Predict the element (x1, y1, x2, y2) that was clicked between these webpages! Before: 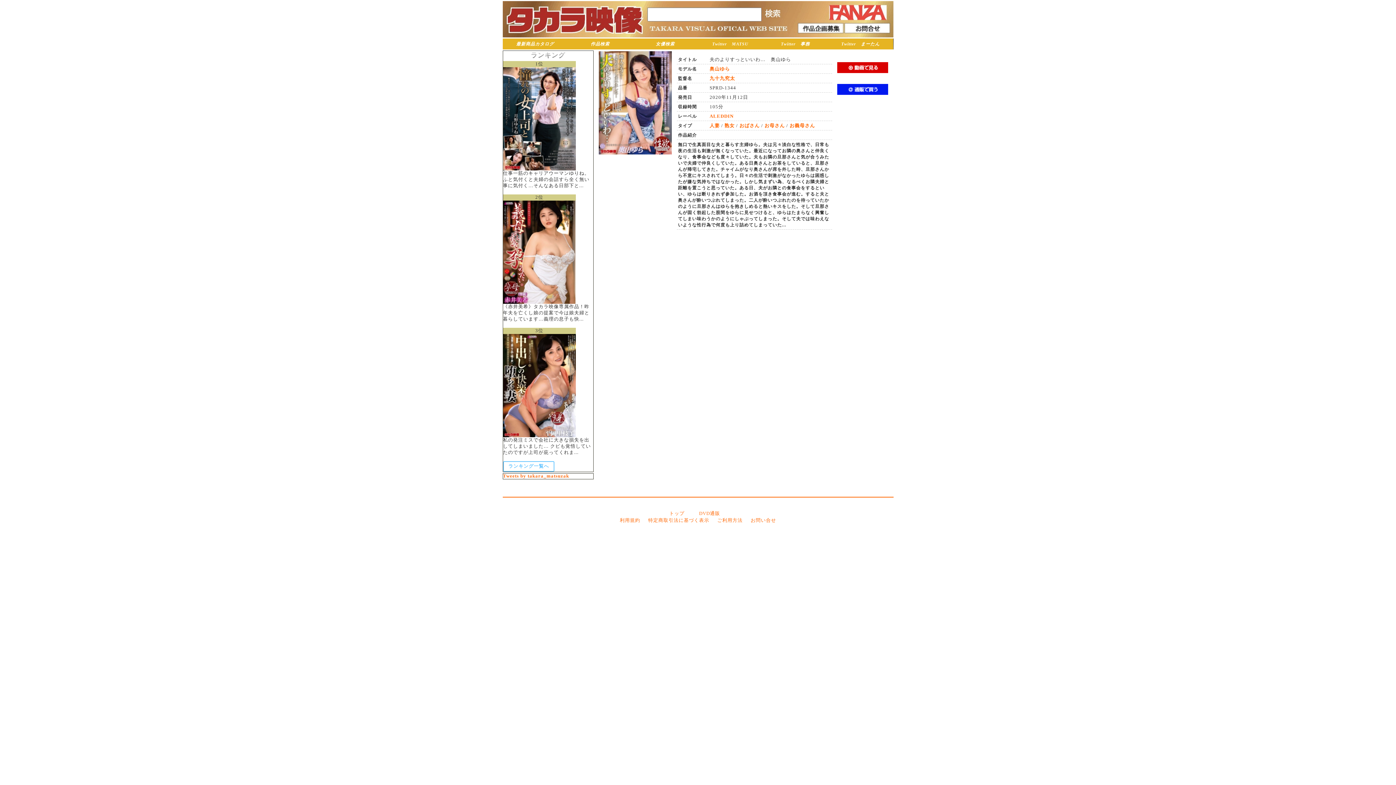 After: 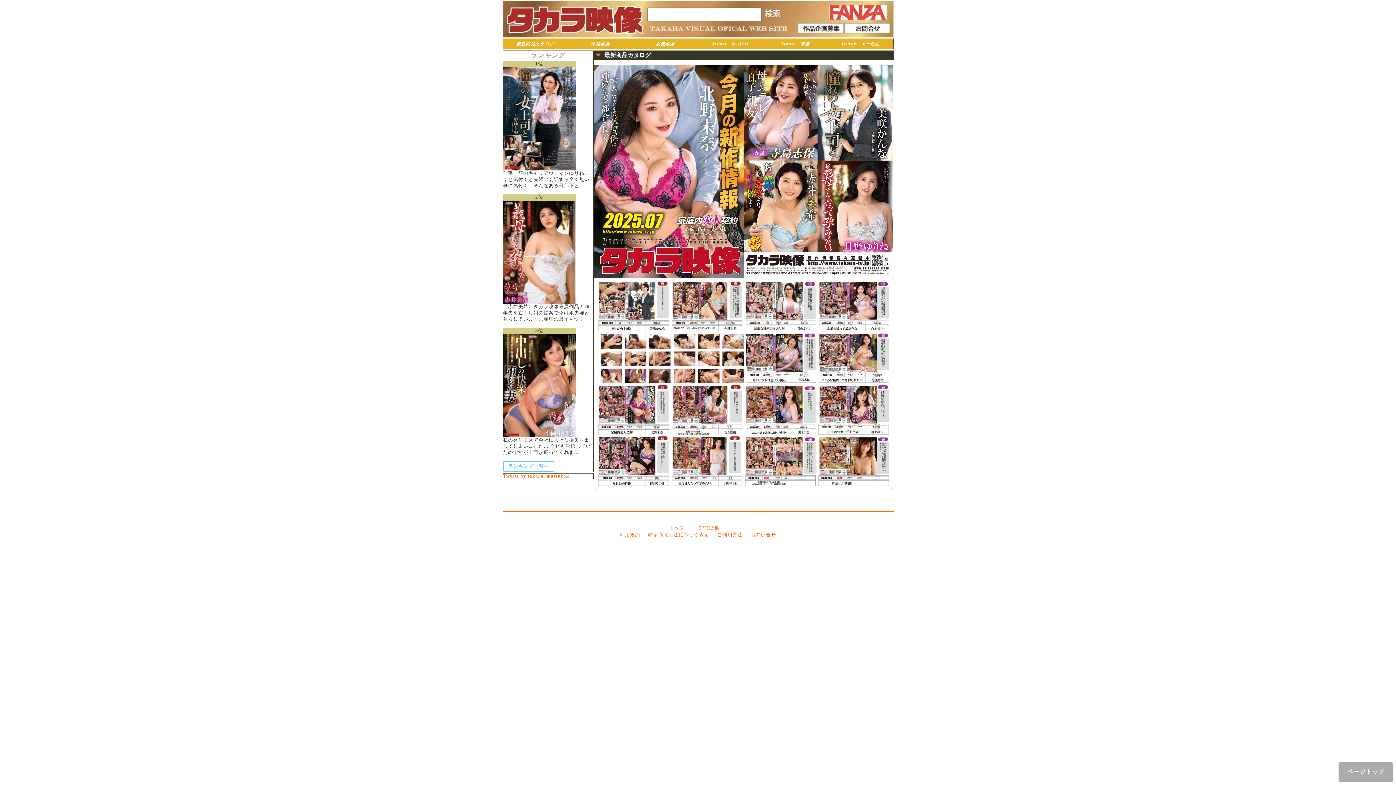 Action: label: 最新商品カタログ bbox: (502, 38, 567, 49)